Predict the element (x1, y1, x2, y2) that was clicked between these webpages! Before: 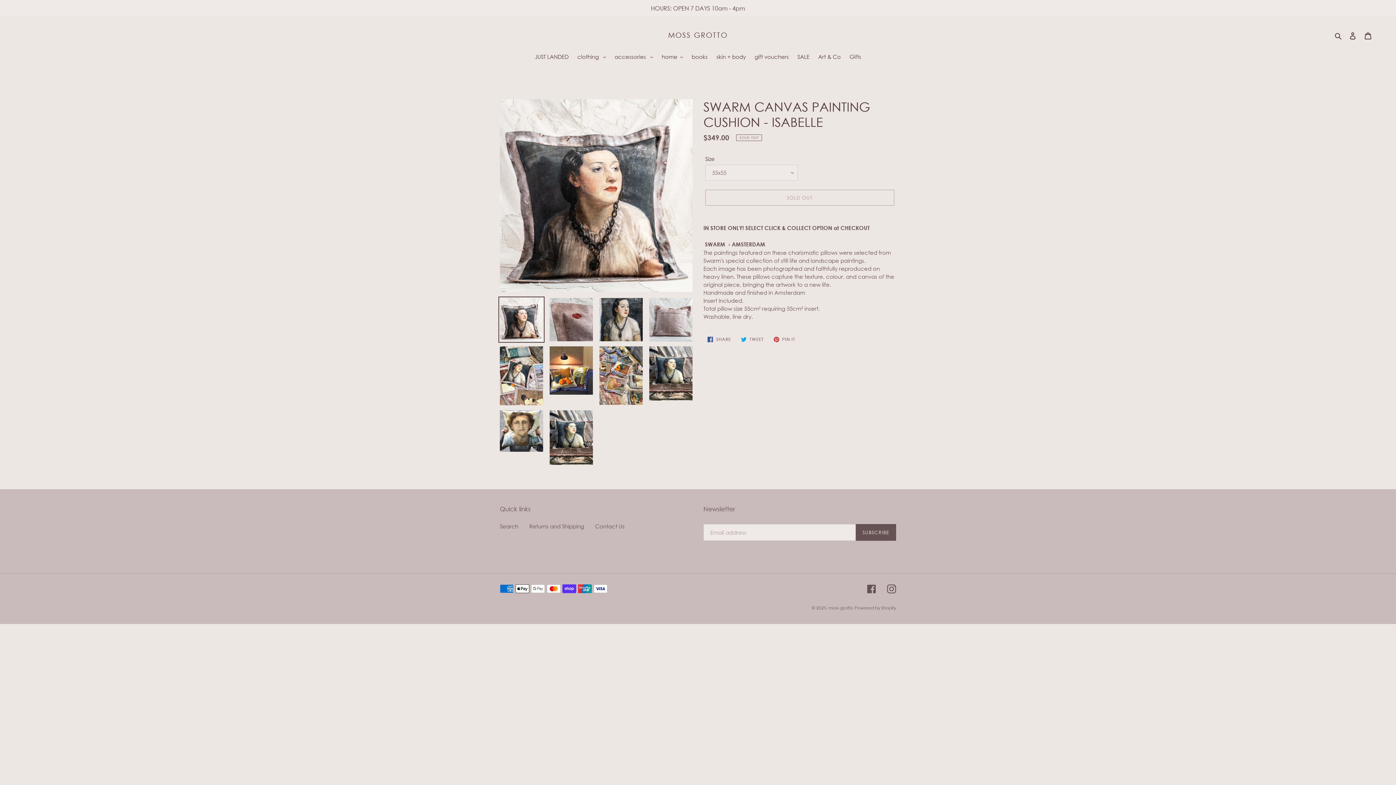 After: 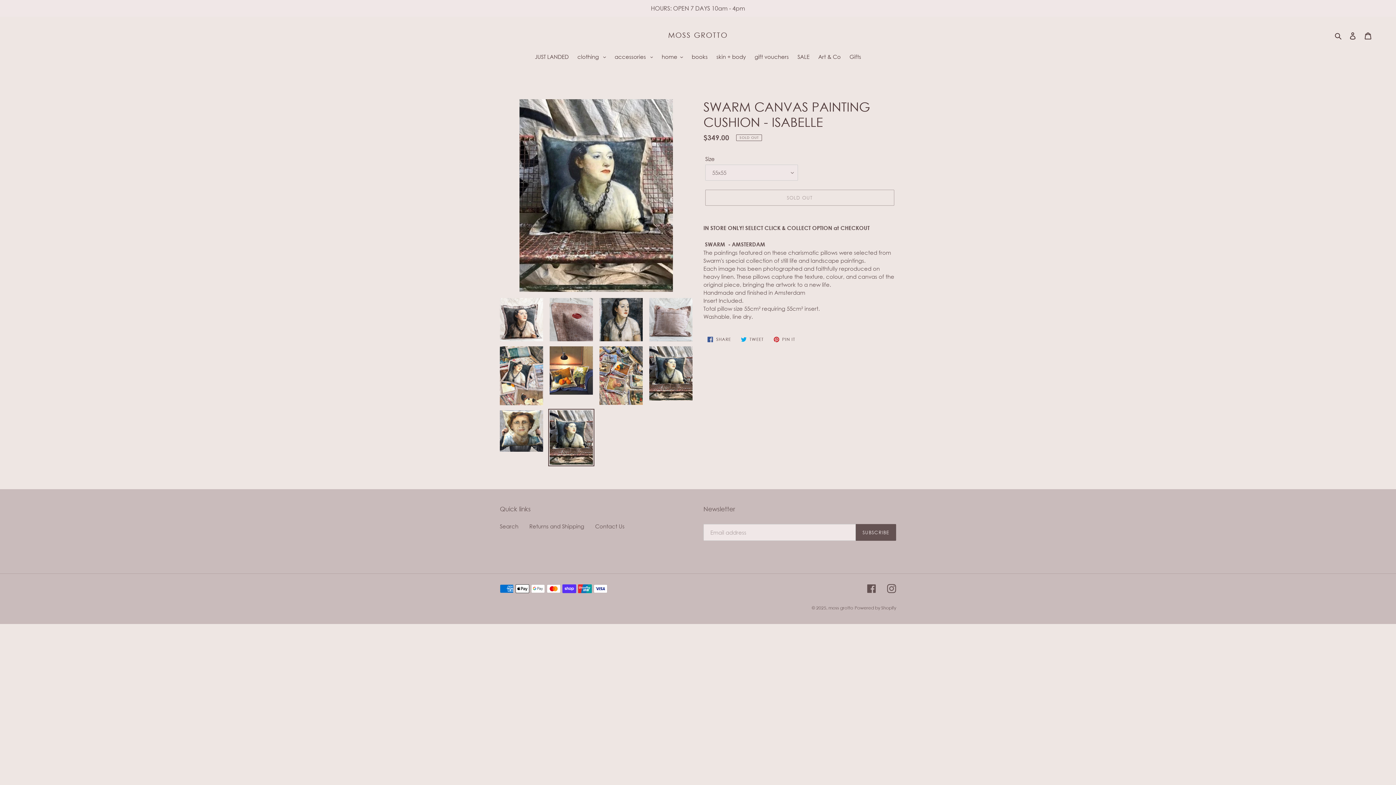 Action: bbox: (548, 409, 594, 466)